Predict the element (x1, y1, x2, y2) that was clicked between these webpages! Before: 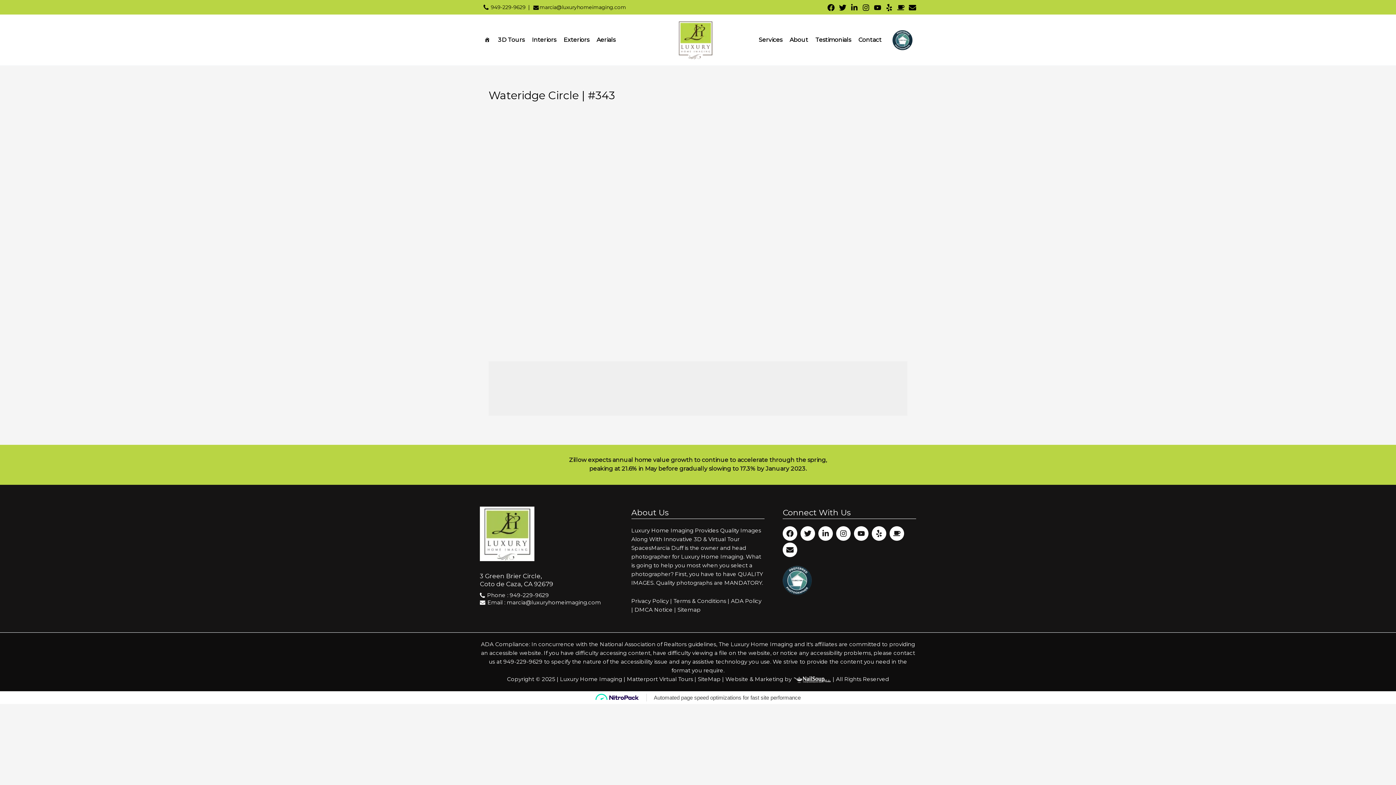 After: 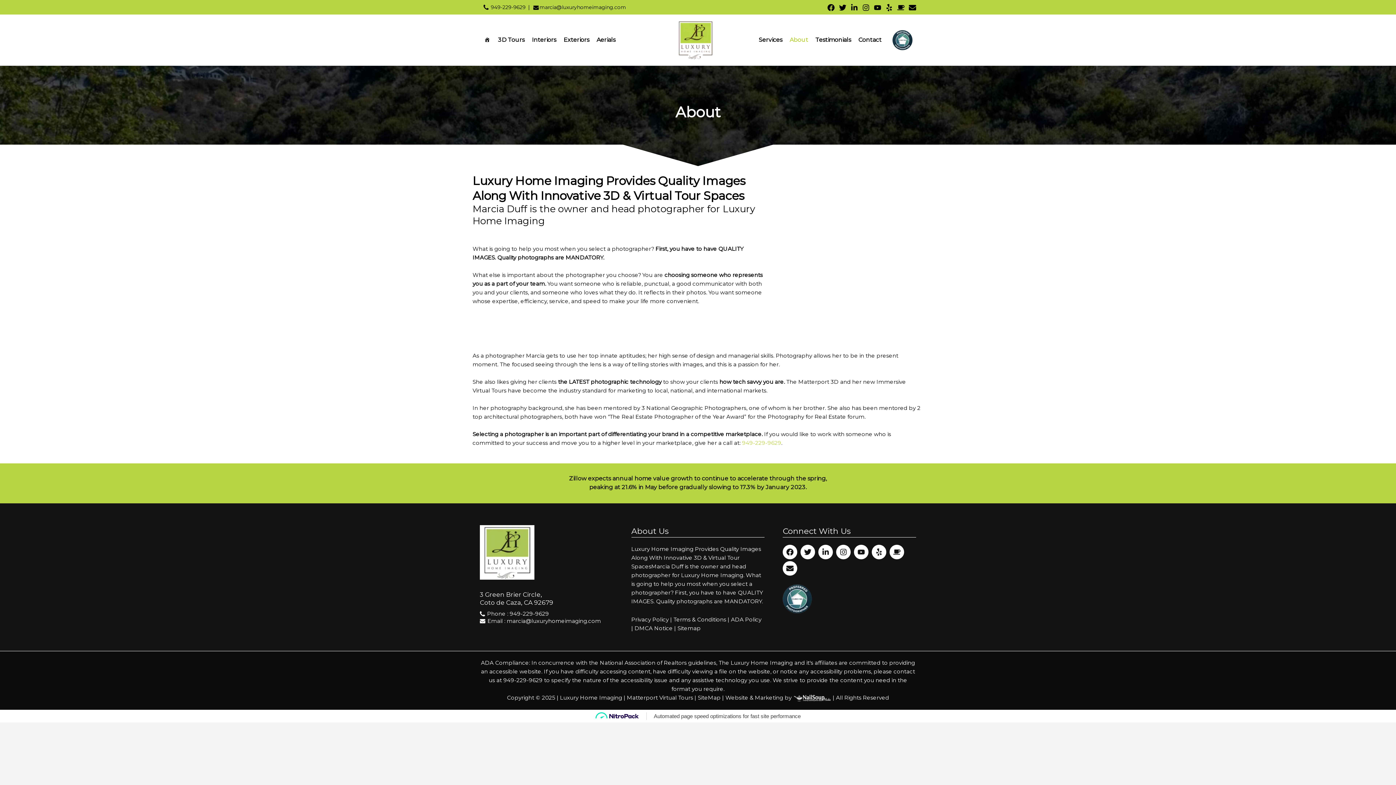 Action: label: About bbox: (786, 27, 812, 52)